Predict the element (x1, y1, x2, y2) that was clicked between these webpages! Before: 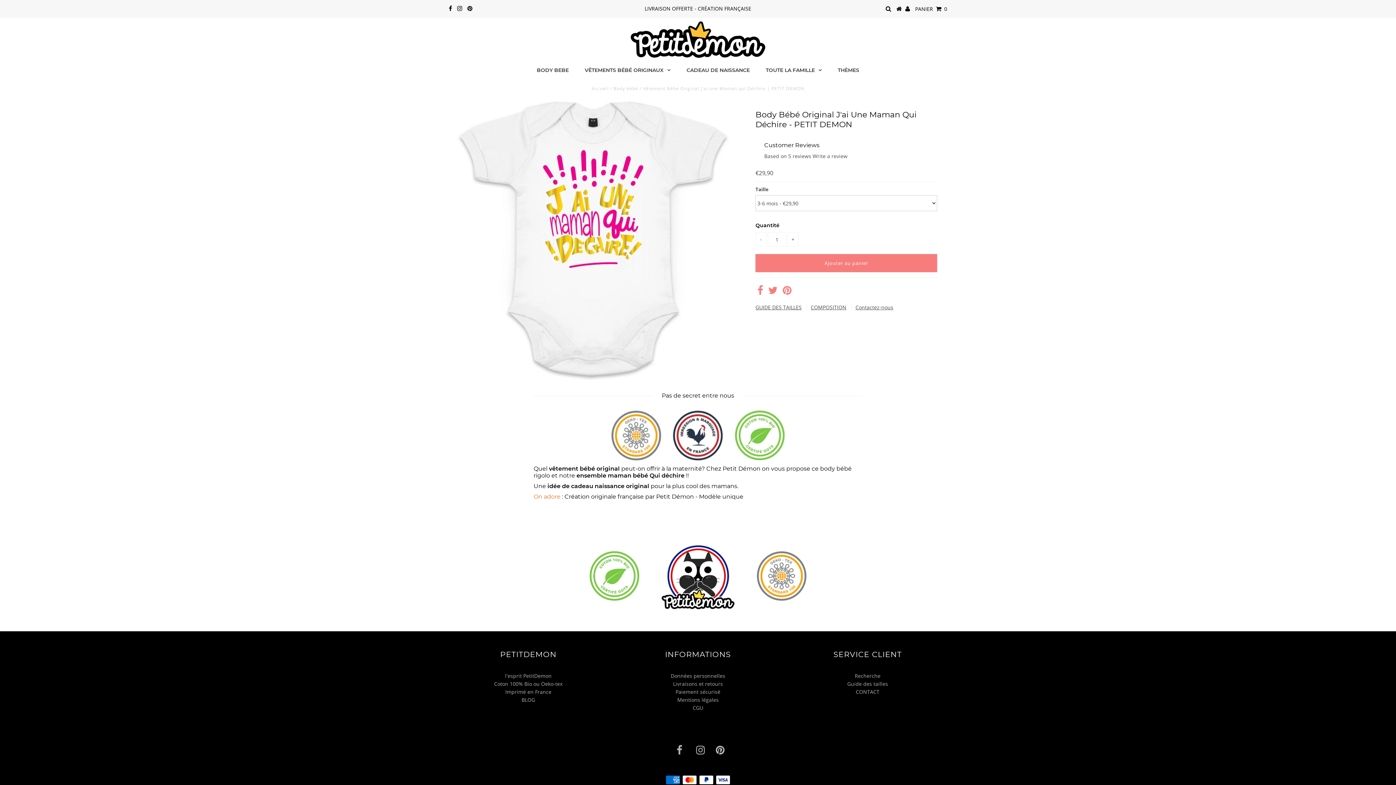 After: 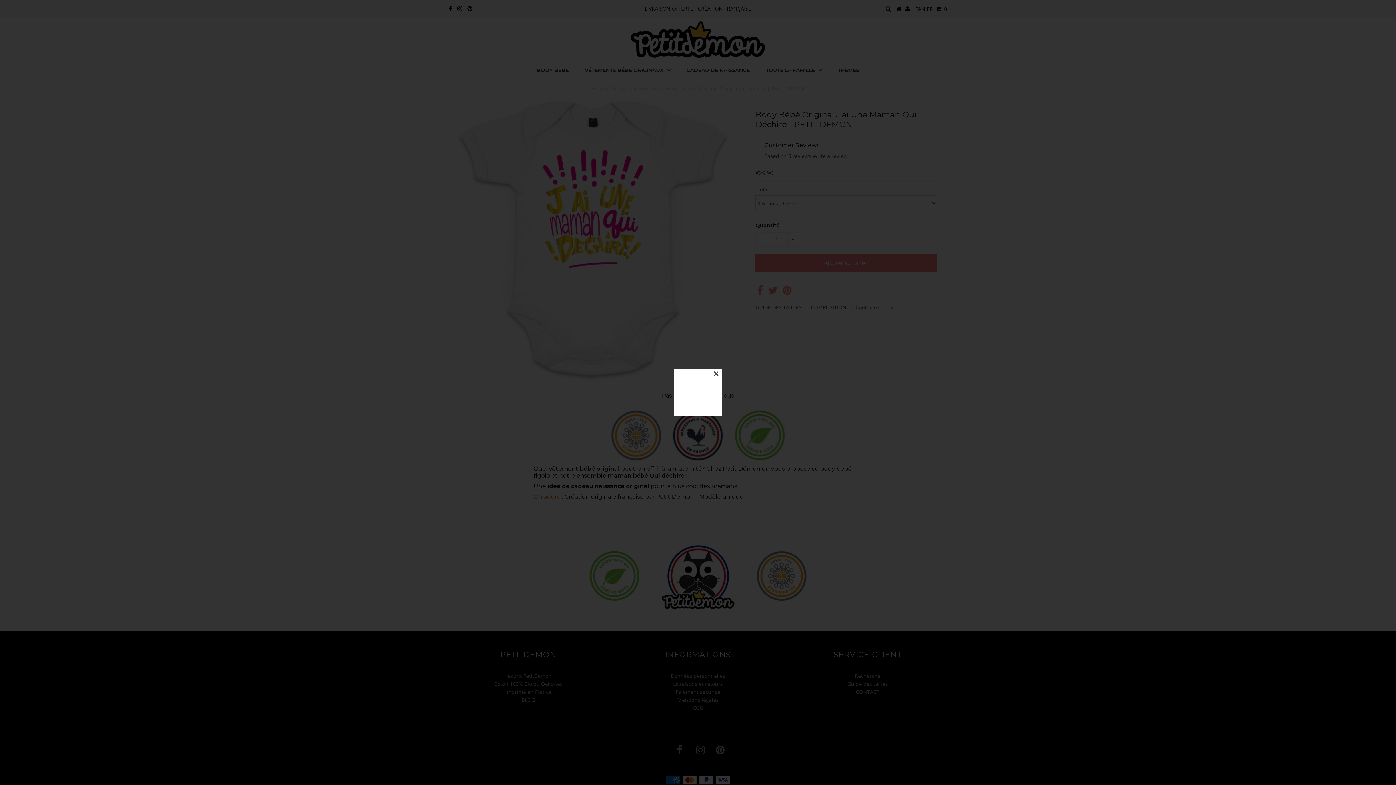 Action: label: COMPOSITION bbox: (810, 304, 846, 310)